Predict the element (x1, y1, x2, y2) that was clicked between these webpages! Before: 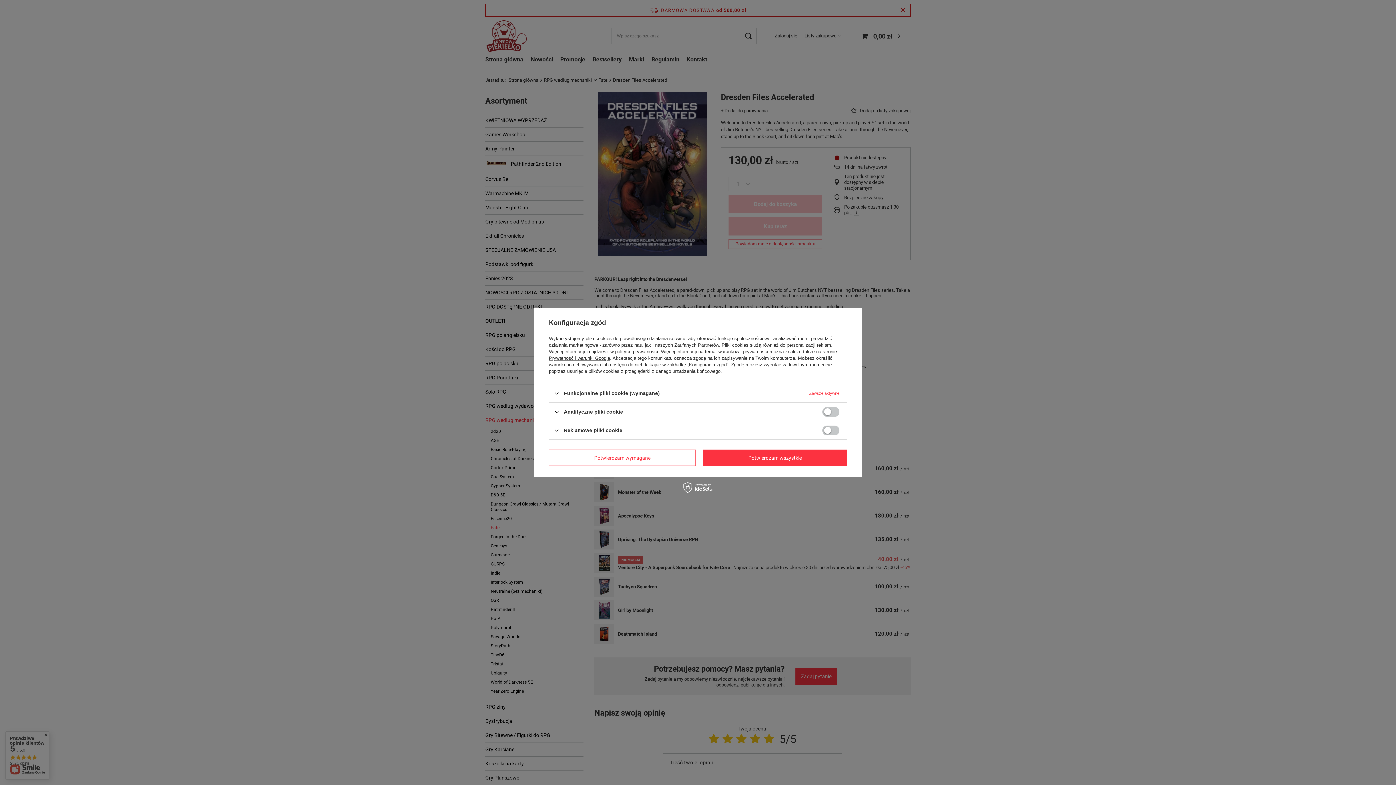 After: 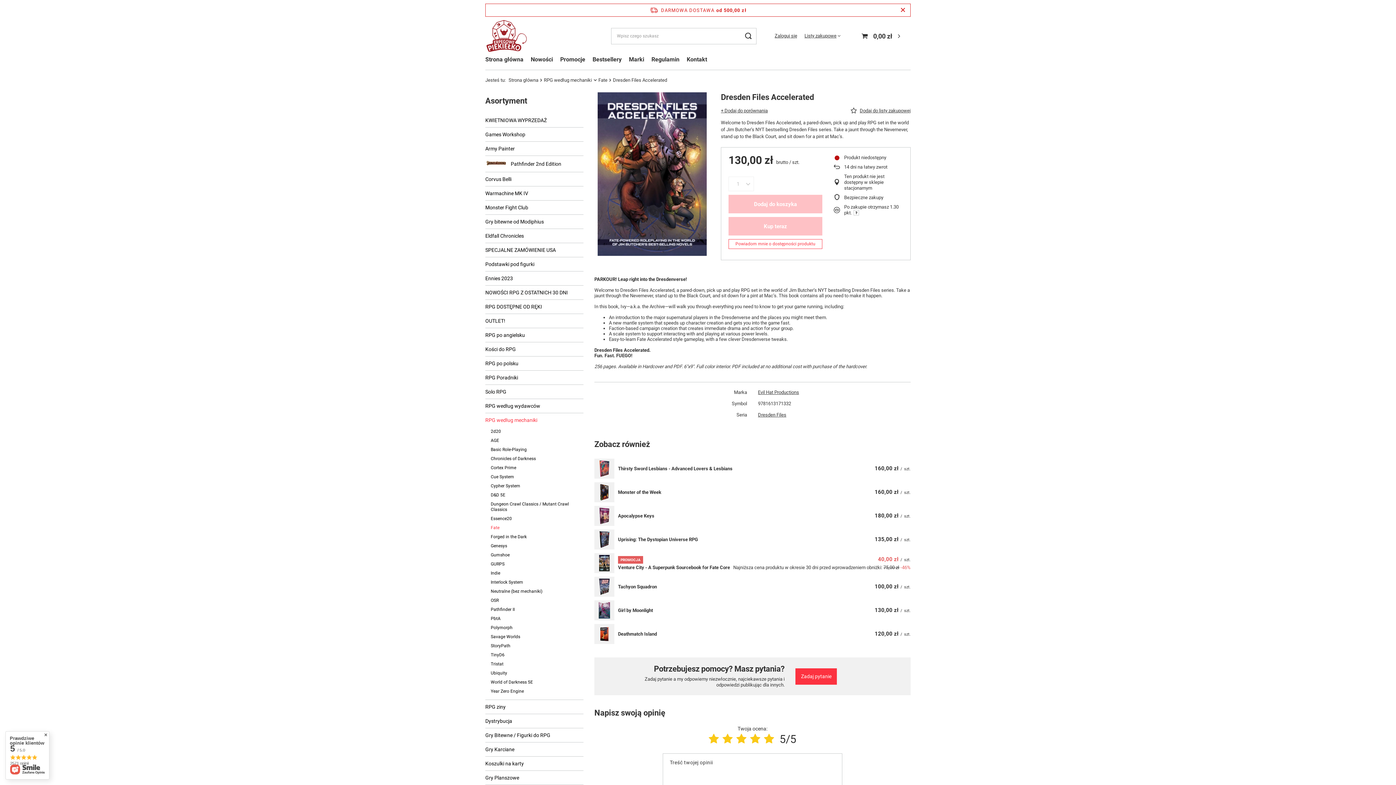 Action: label: Potwierdzam wymagane bbox: (549, 449, 696, 466)